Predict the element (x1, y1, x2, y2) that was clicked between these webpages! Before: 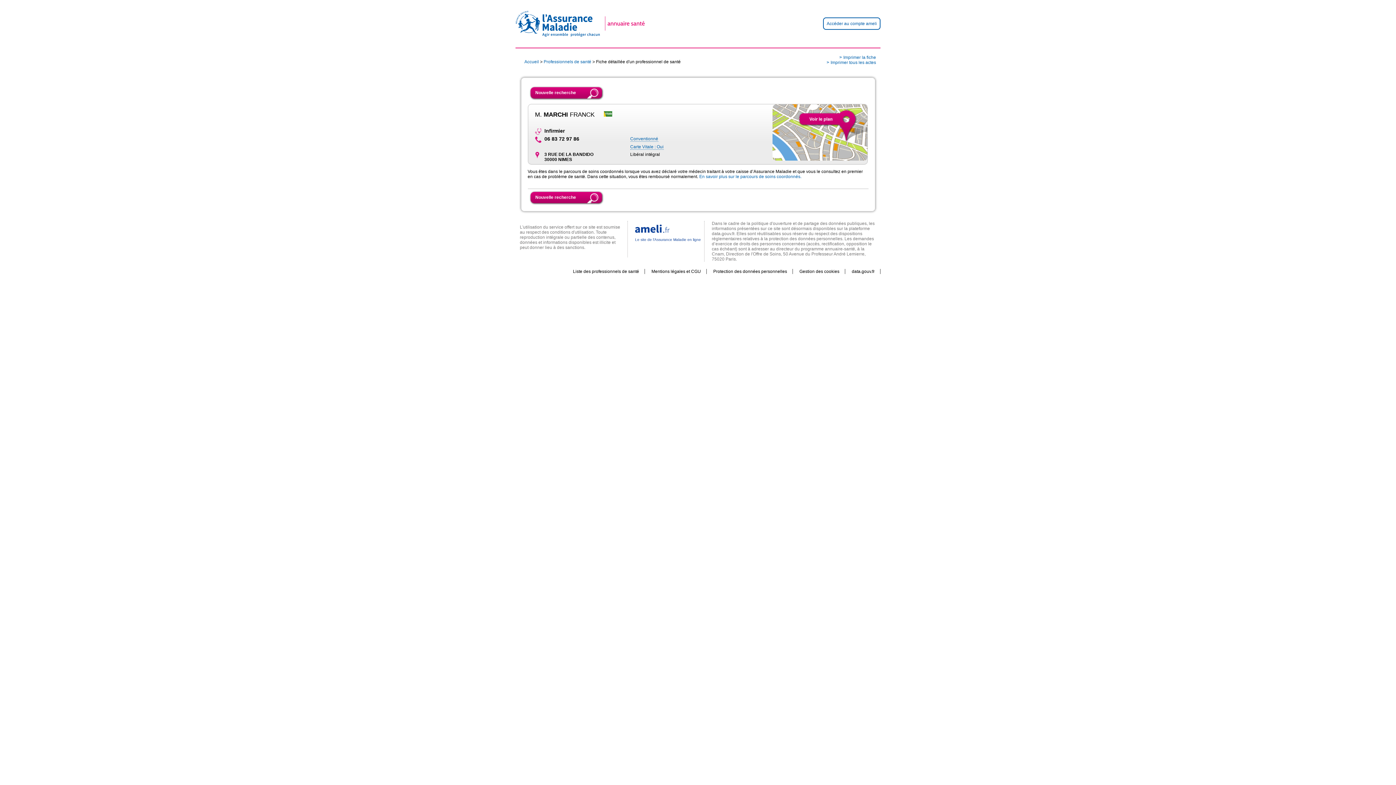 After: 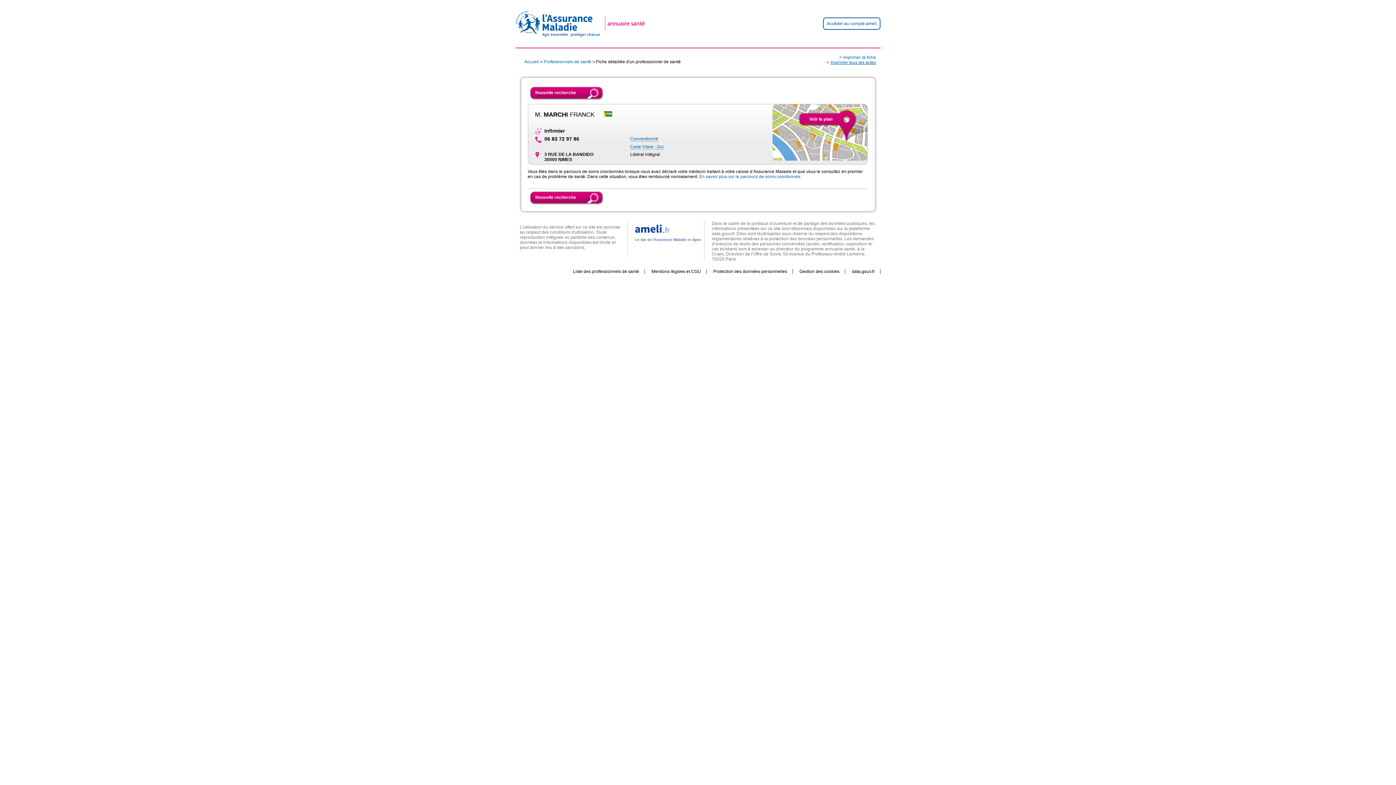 Action: label: Imprimer tous les actes bbox: (826, 59, 876, 64)